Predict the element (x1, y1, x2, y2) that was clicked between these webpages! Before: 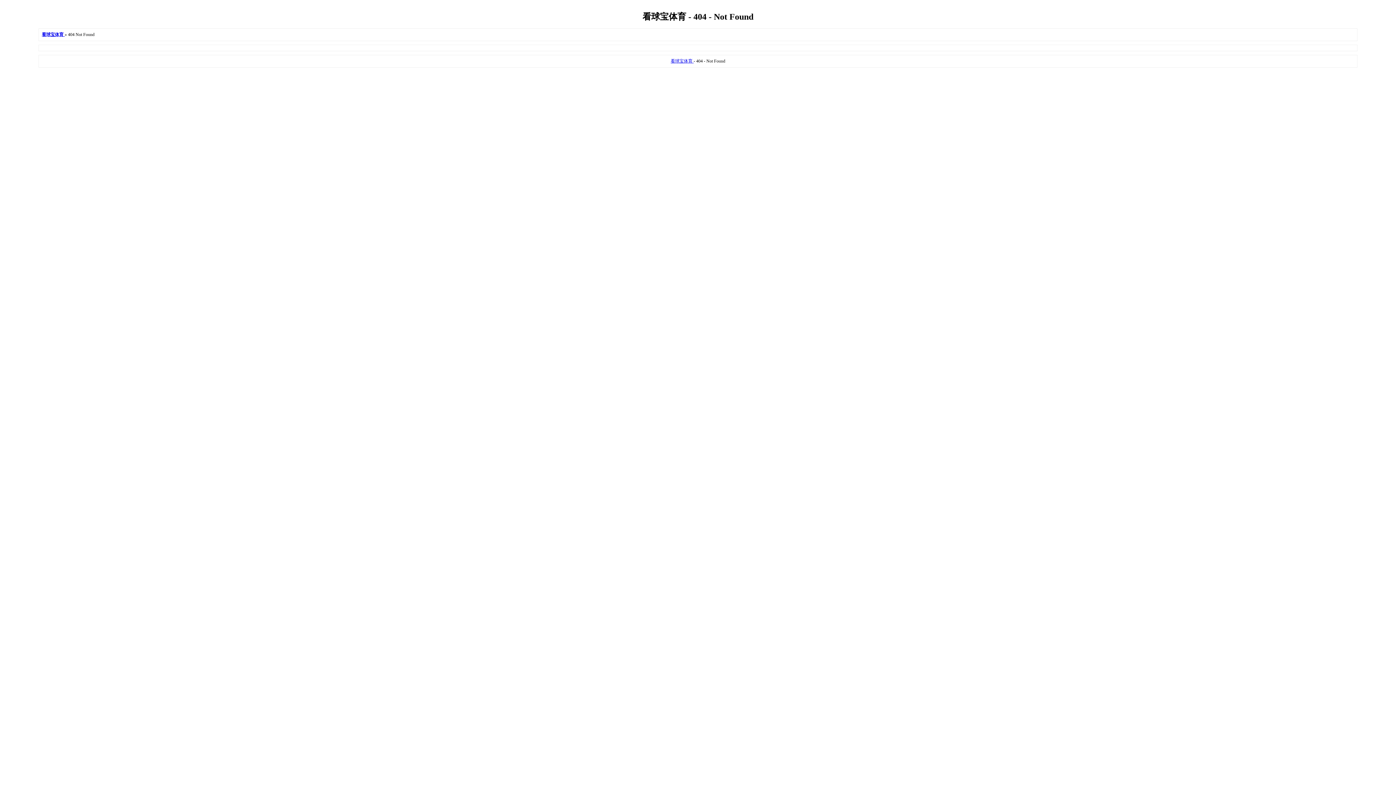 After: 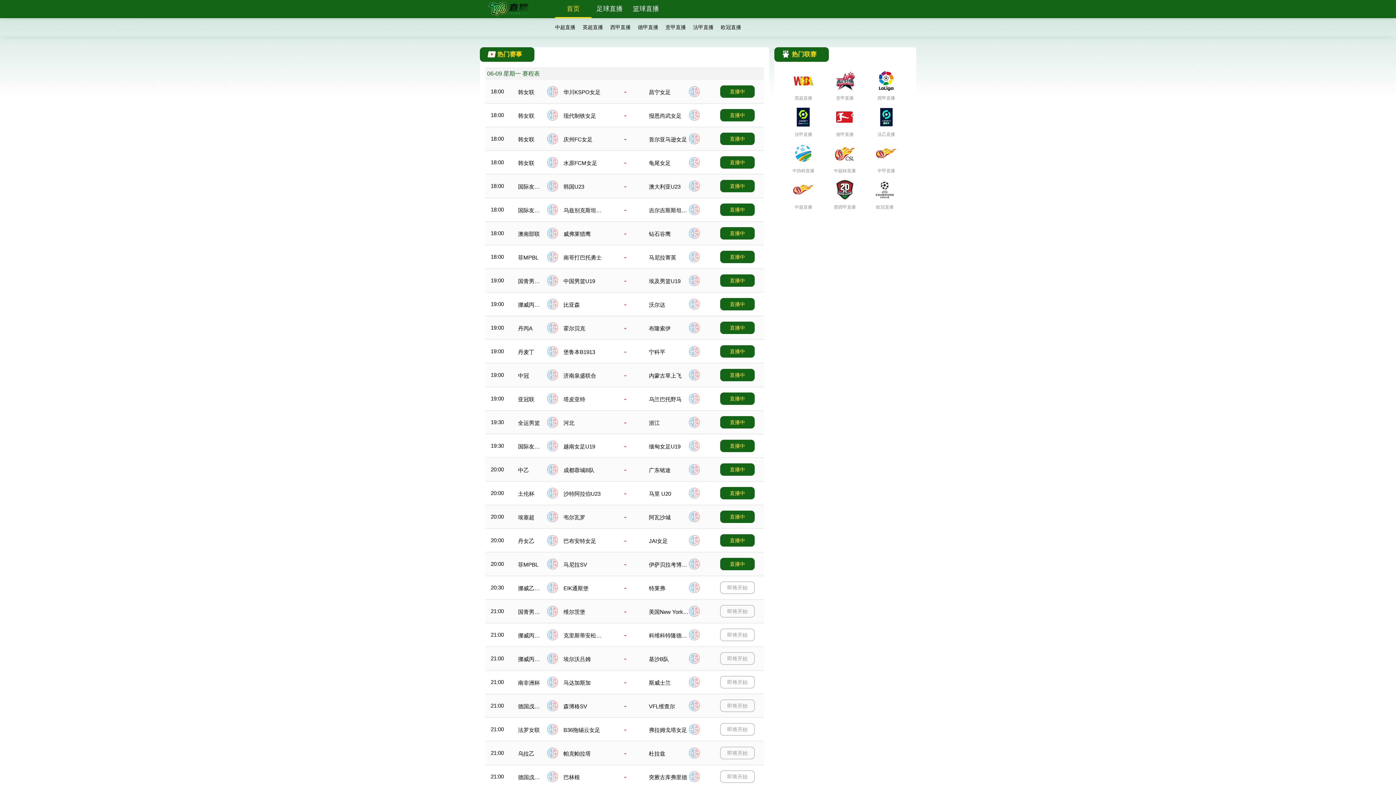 Action: label: 看球宝体育  bbox: (41, 32, 64, 37)